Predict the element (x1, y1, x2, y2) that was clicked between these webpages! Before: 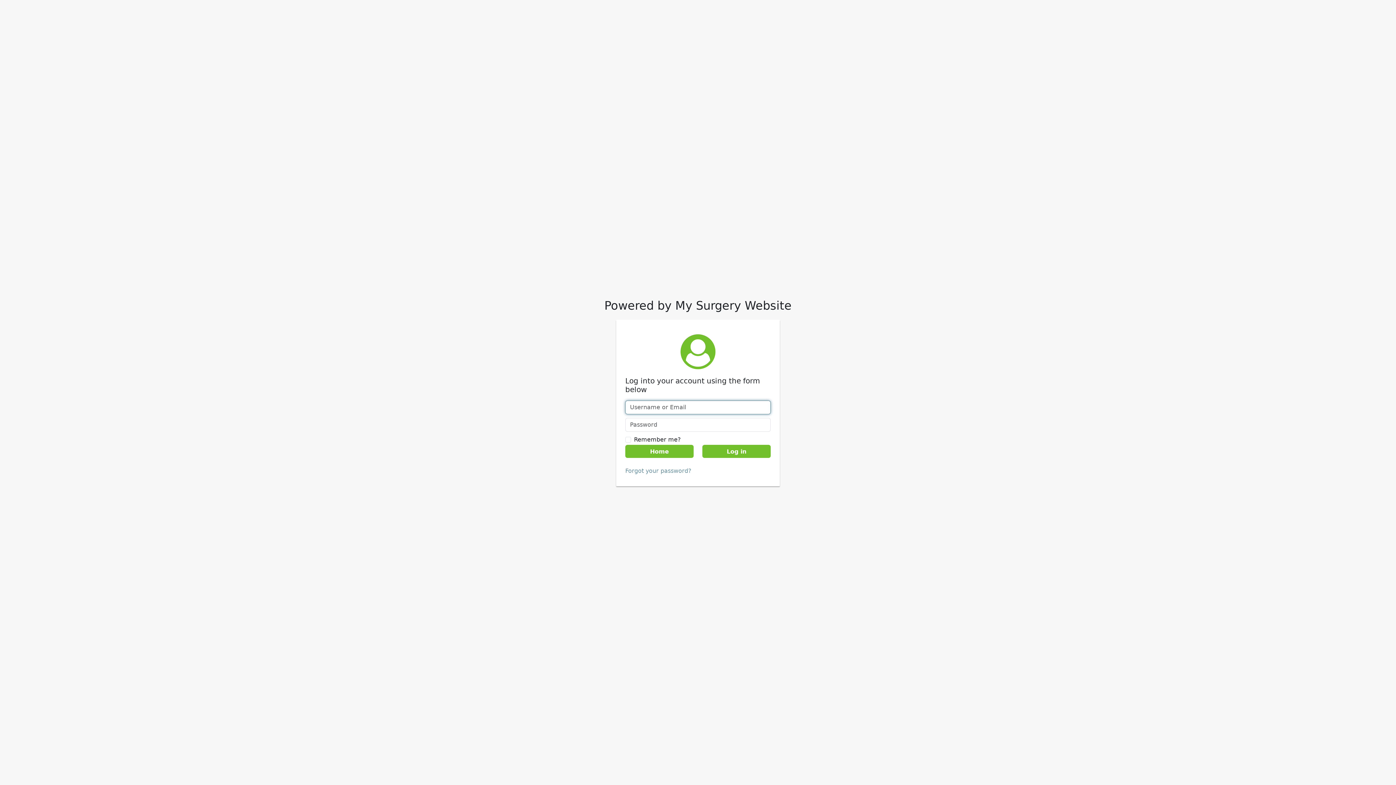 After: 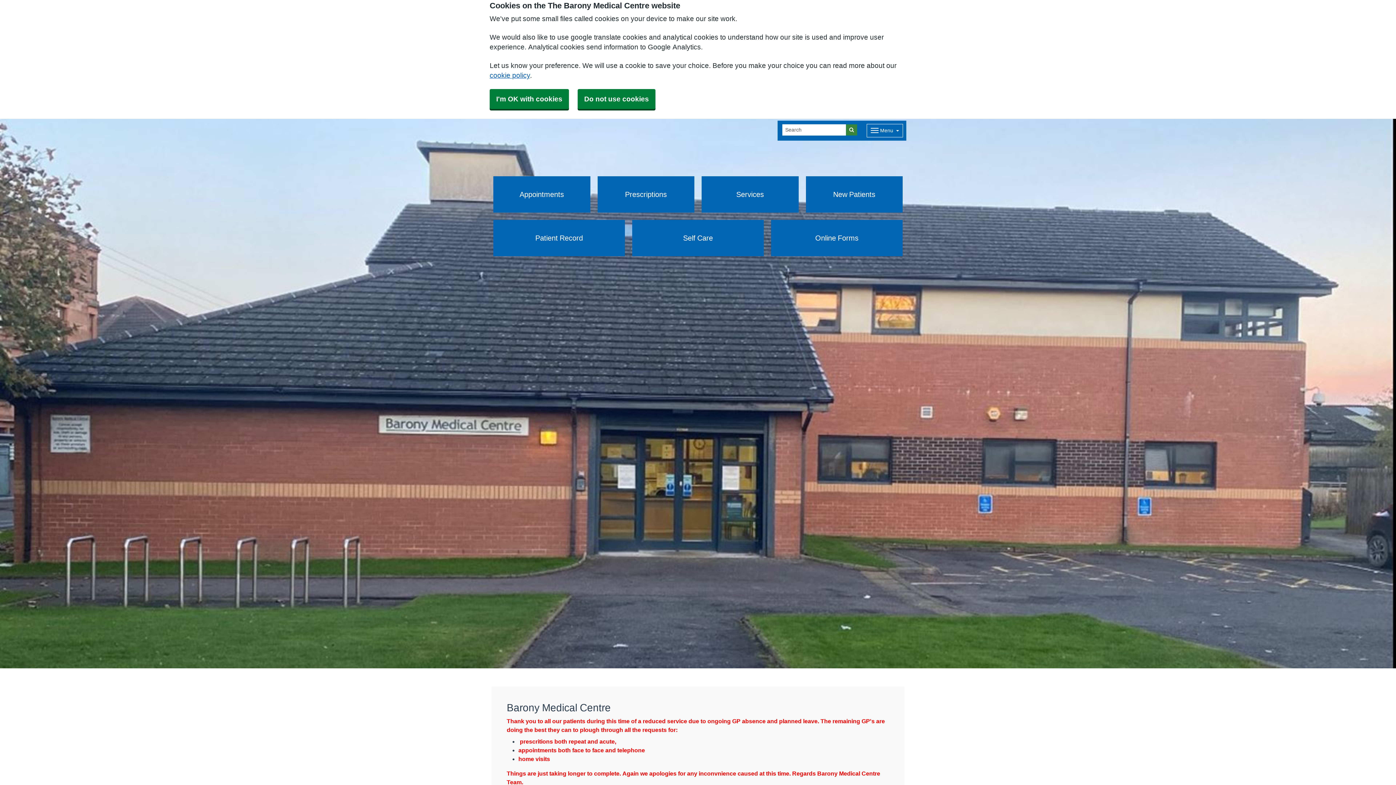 Action: label: Home bbox: (625, 445, 693, 458)